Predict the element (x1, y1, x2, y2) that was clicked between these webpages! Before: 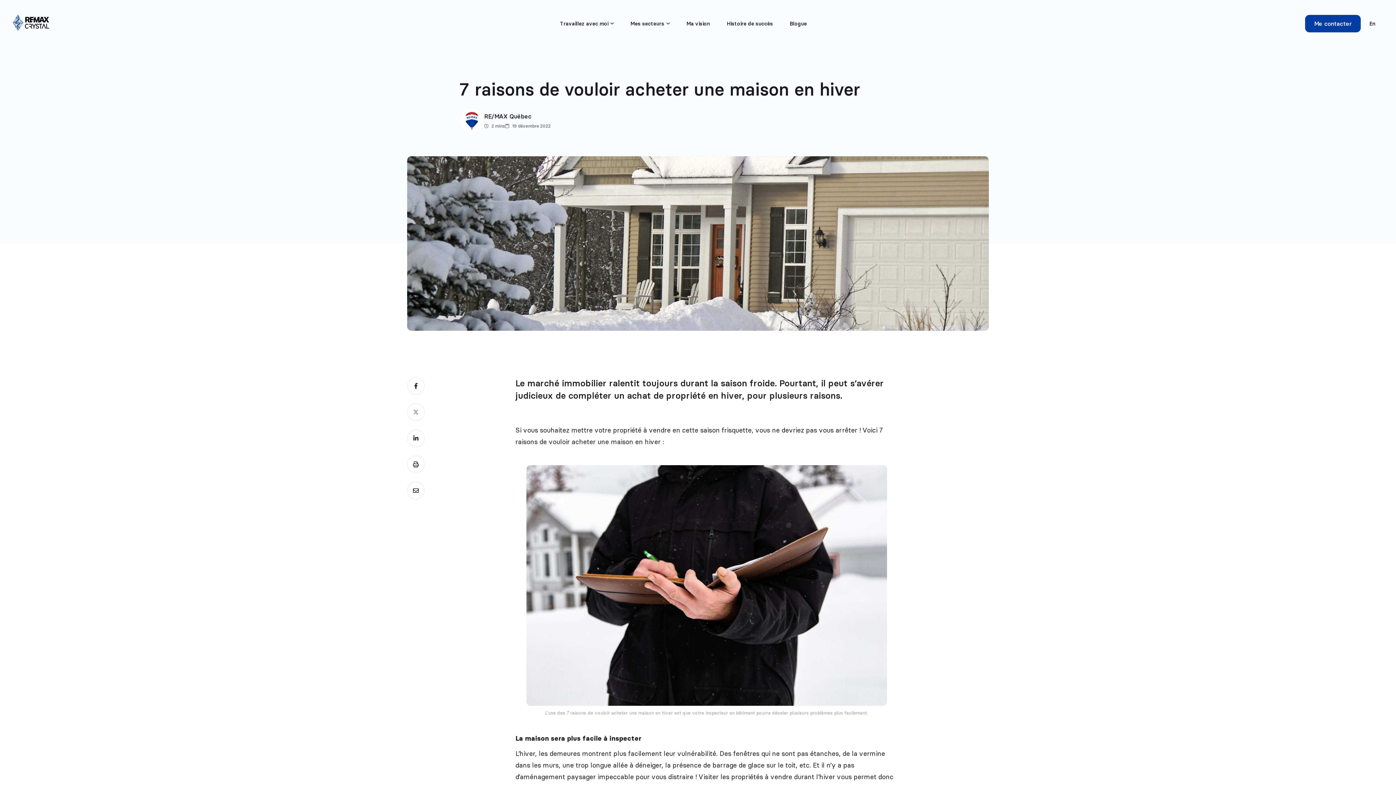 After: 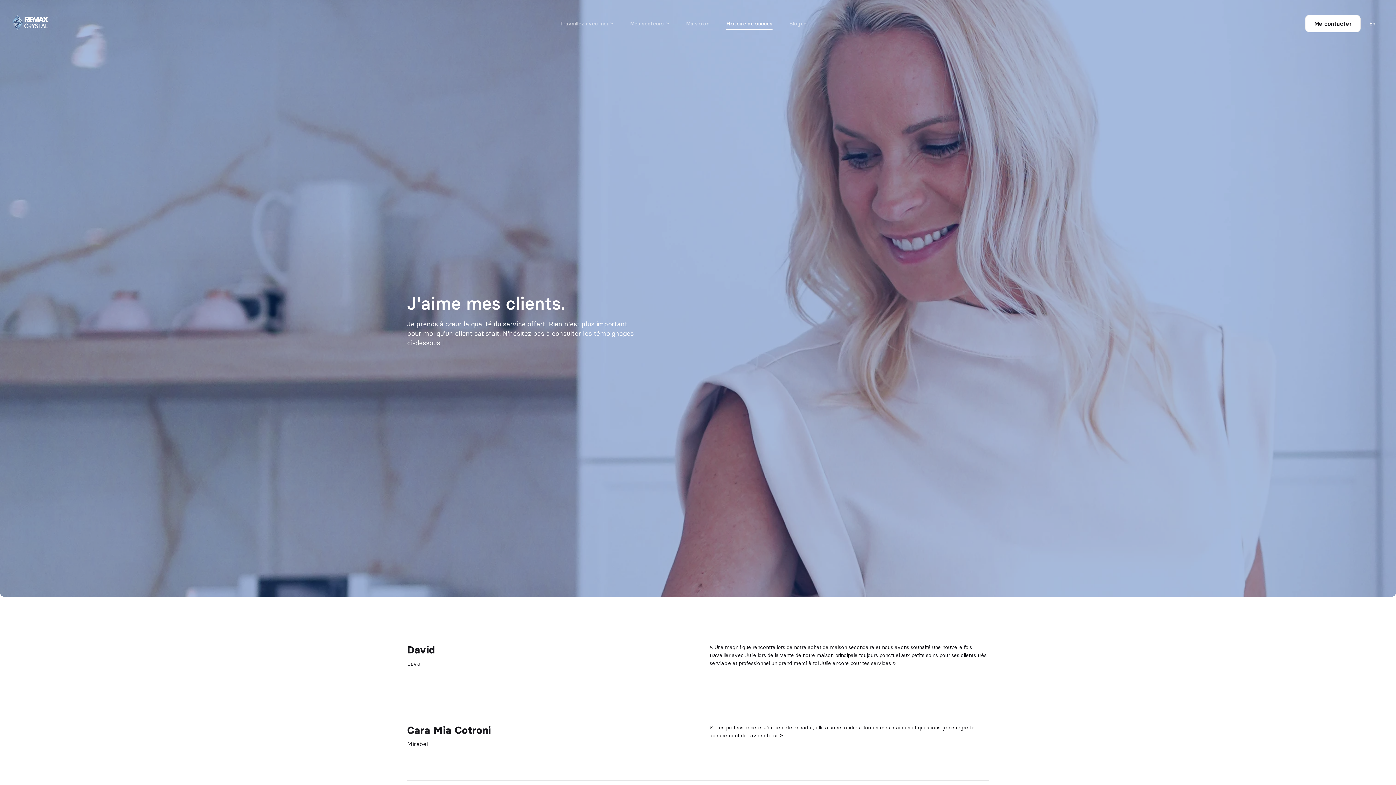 Action: label: Histoire de succès bbox: (727, 19, 773, 27)